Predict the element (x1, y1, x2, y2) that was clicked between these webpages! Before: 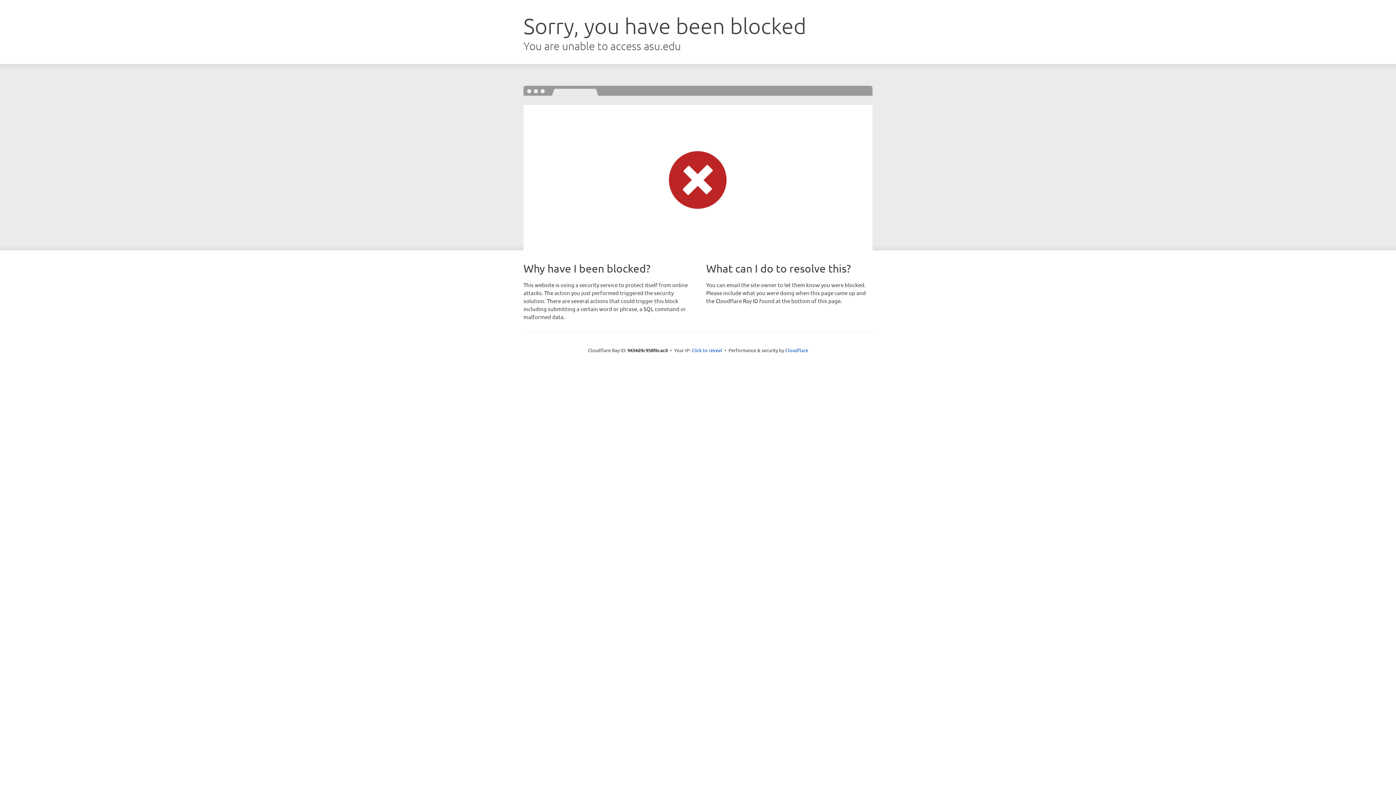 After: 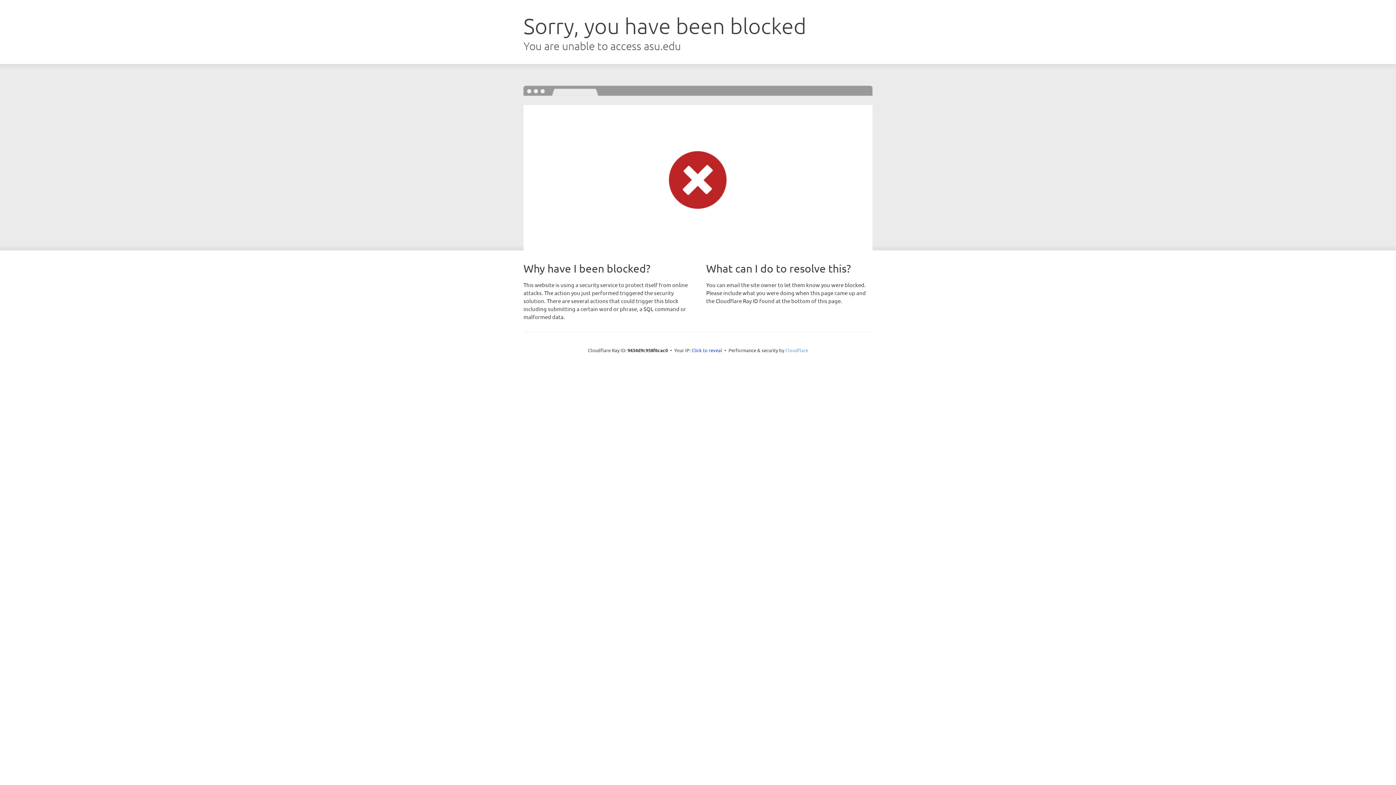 Action: bbox: (785, 347, 808, 353) label: Cloudflare